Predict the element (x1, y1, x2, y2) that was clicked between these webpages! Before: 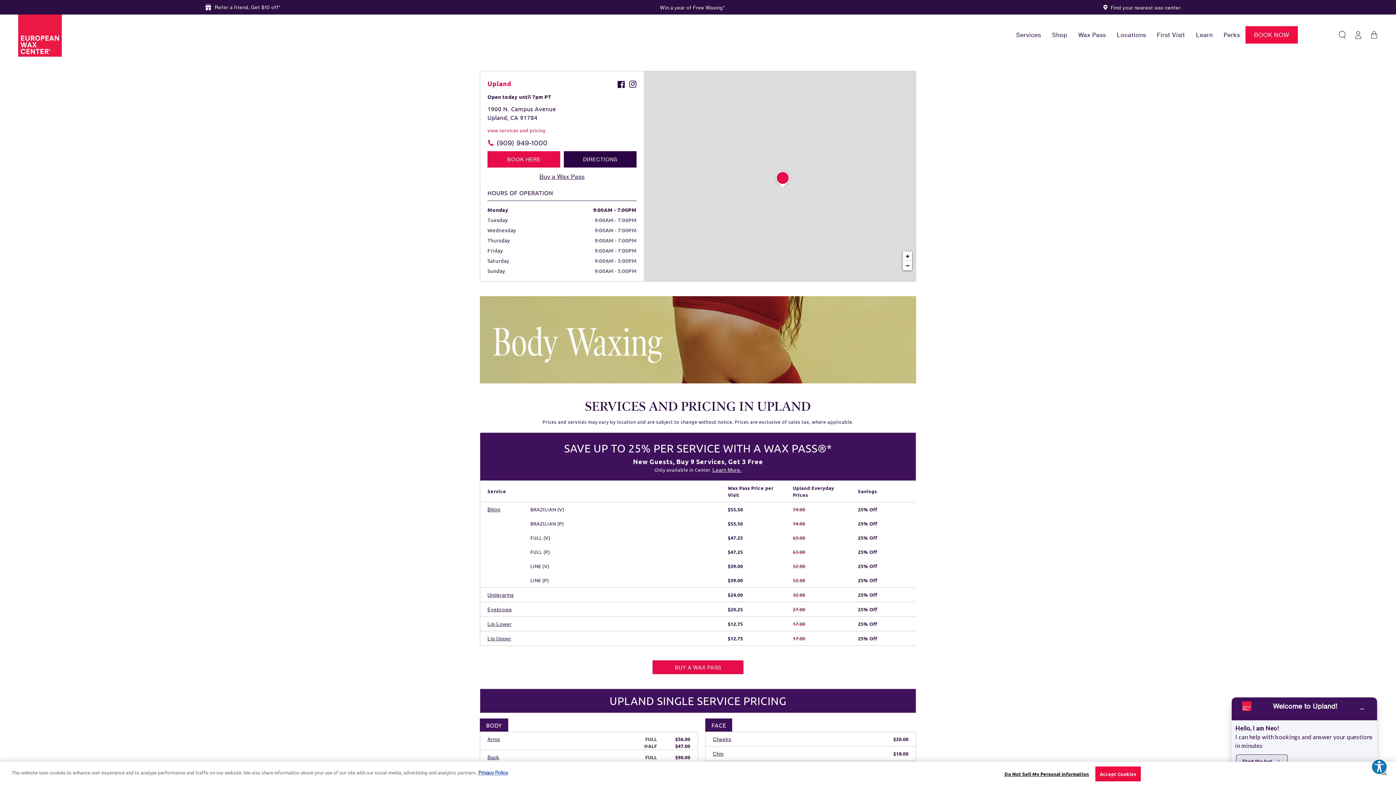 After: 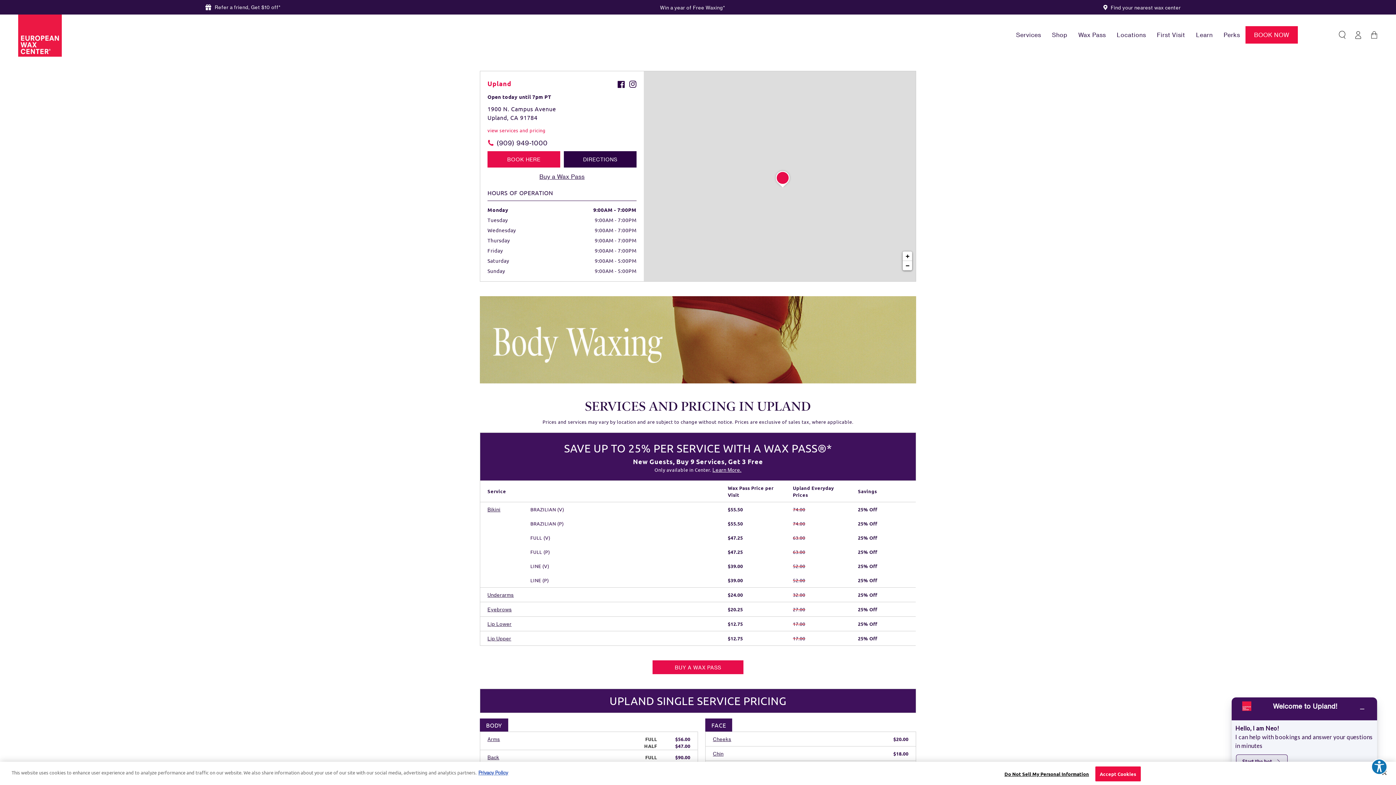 Action: bbox: (617, 82, 625, 89)